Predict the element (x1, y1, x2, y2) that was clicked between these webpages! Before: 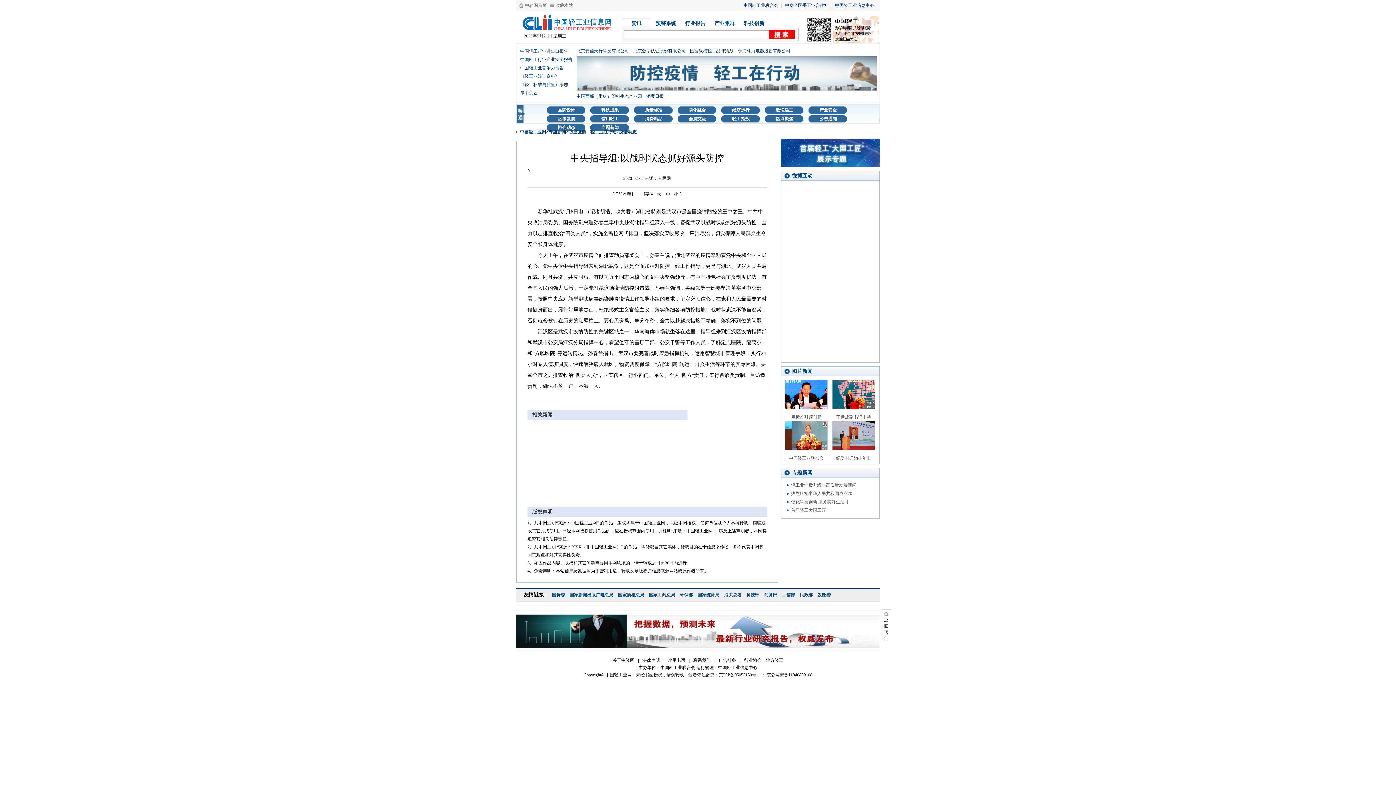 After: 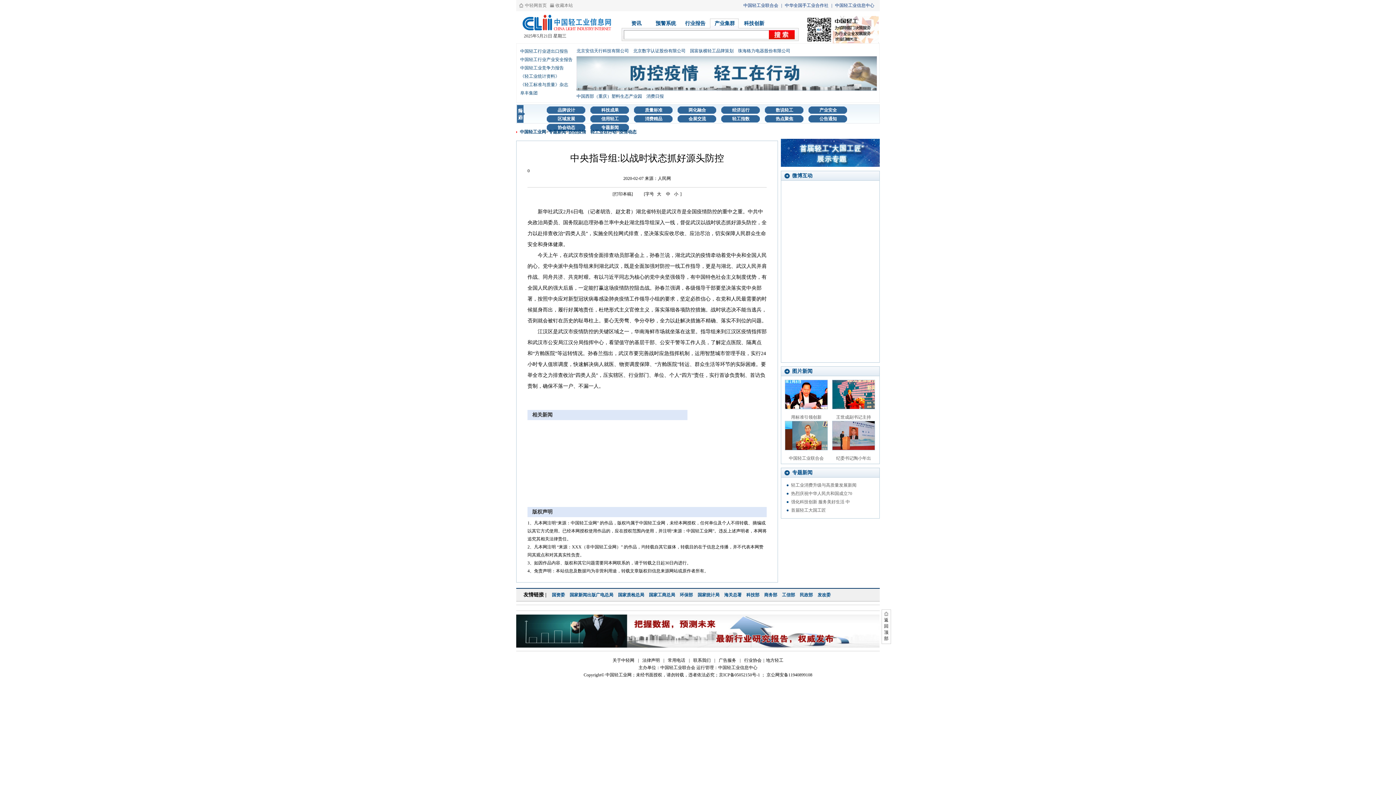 Action: label: 产业集群 bbox: (710, 18, 739, 28)